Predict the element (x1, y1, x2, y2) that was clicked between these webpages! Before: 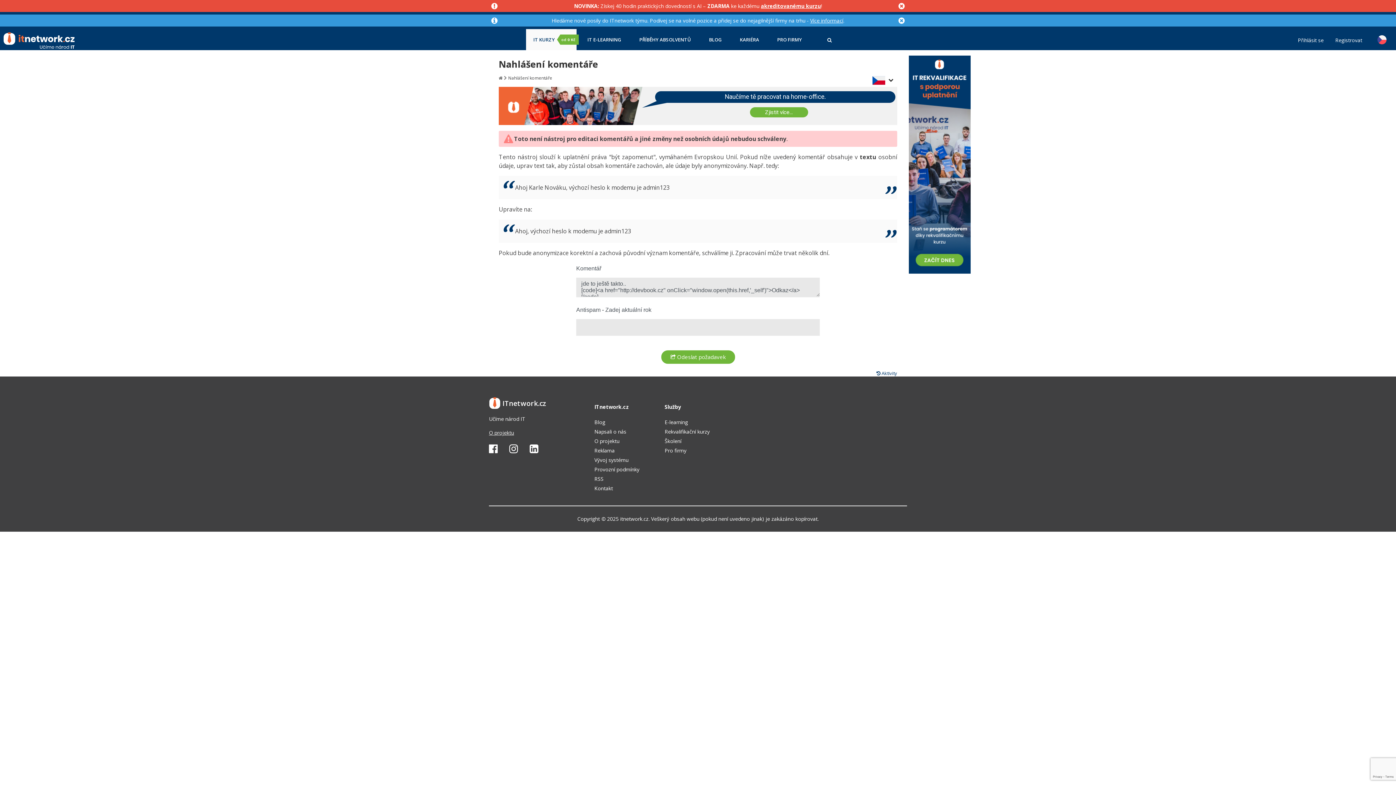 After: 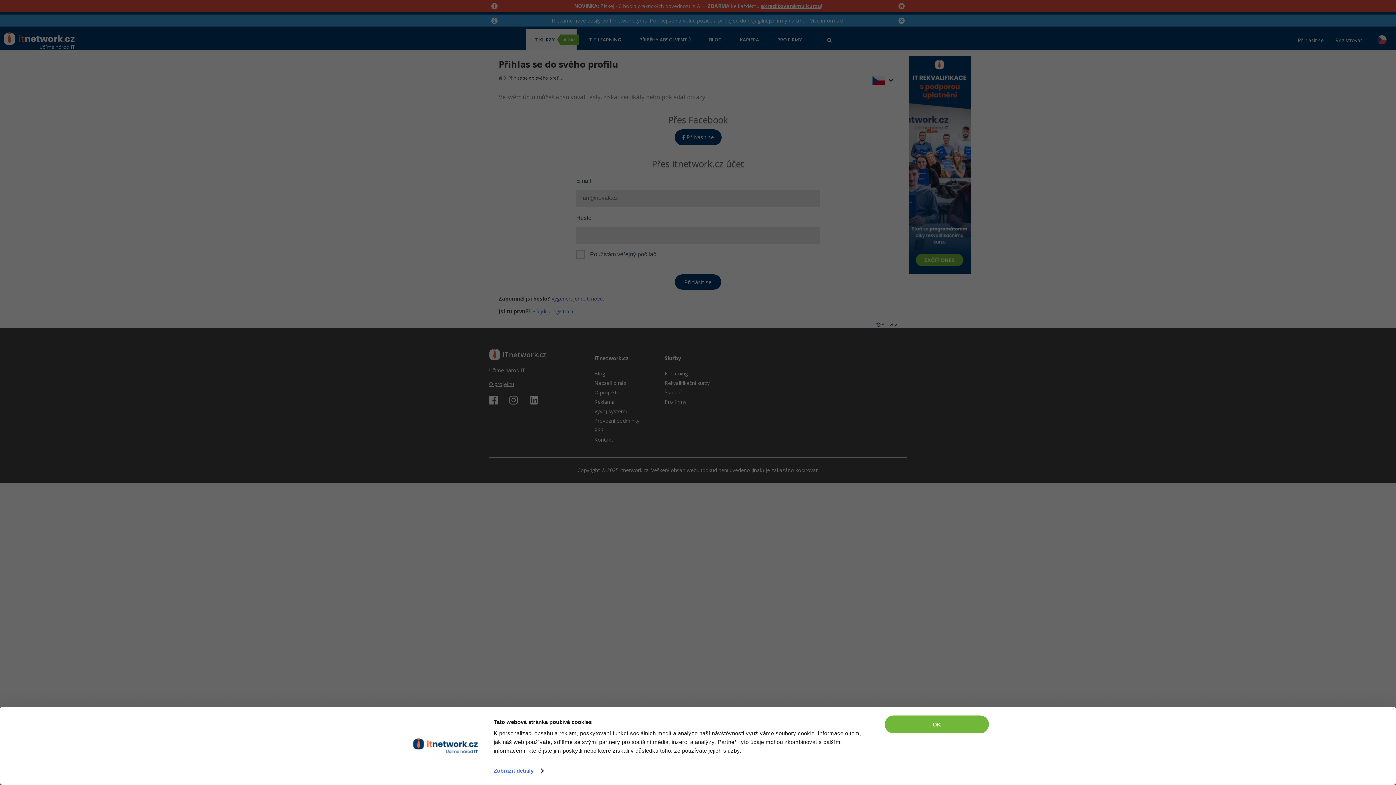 Action: label: Přihlásit se bbox: (1298, 35, 1326, 43)